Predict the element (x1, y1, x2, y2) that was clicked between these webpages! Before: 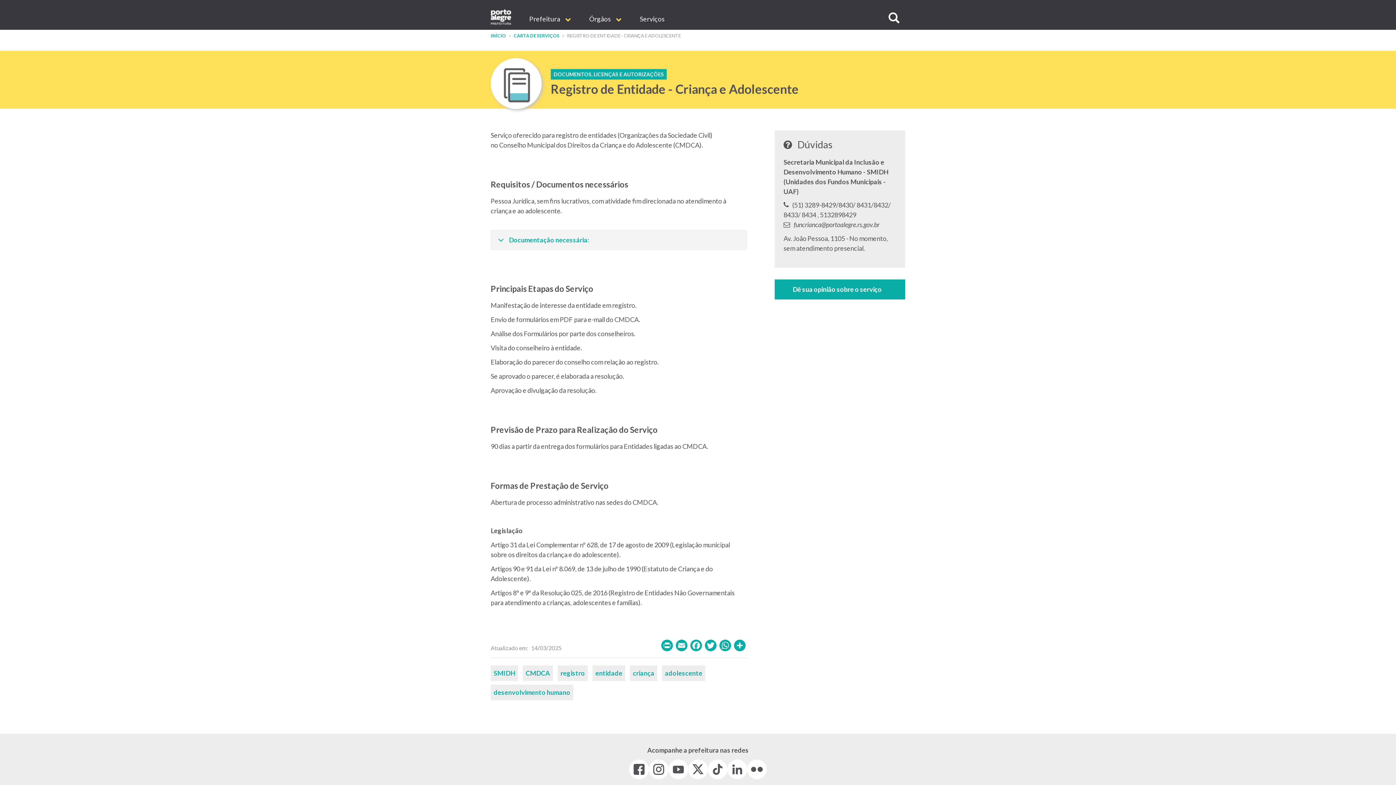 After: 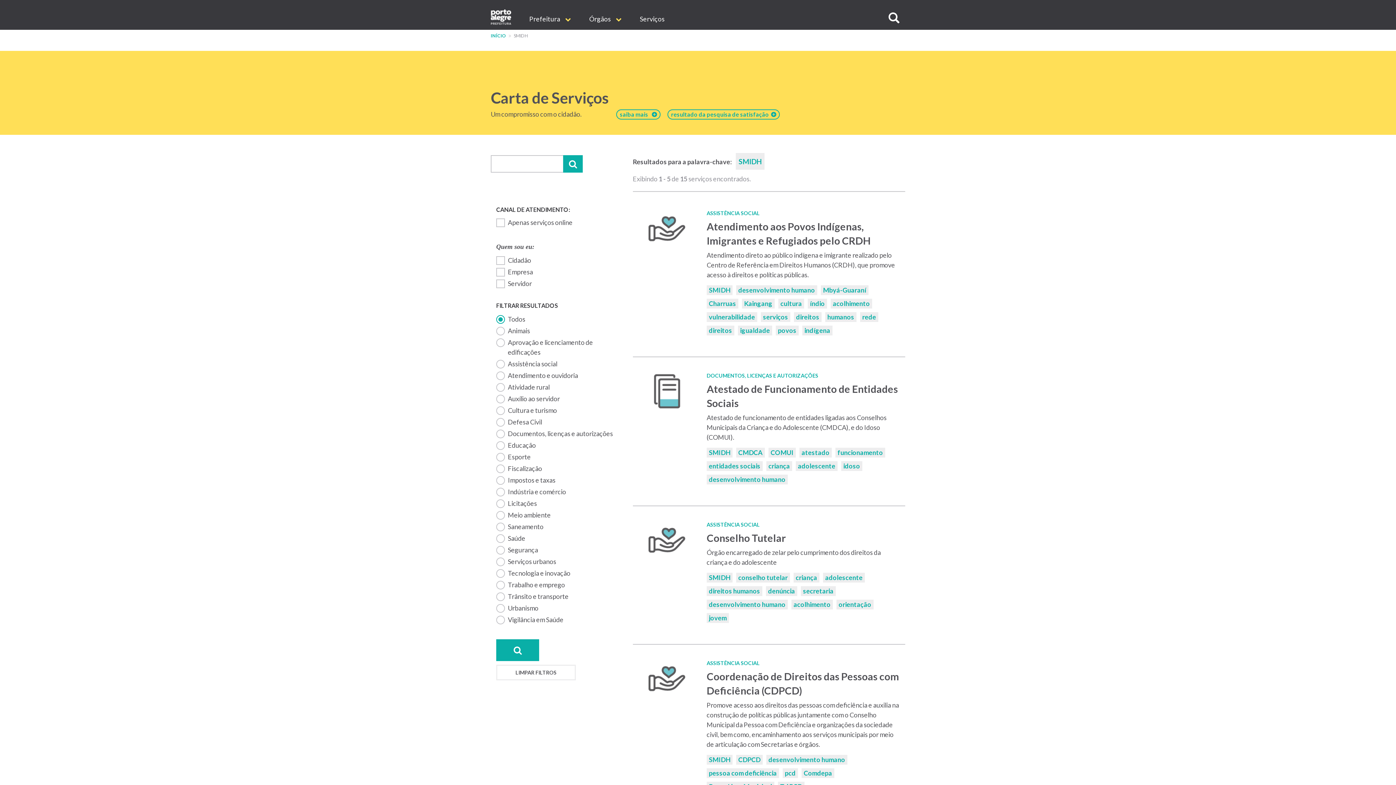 Action: bbox: (490, 665, 518, 681) label: SMIDH